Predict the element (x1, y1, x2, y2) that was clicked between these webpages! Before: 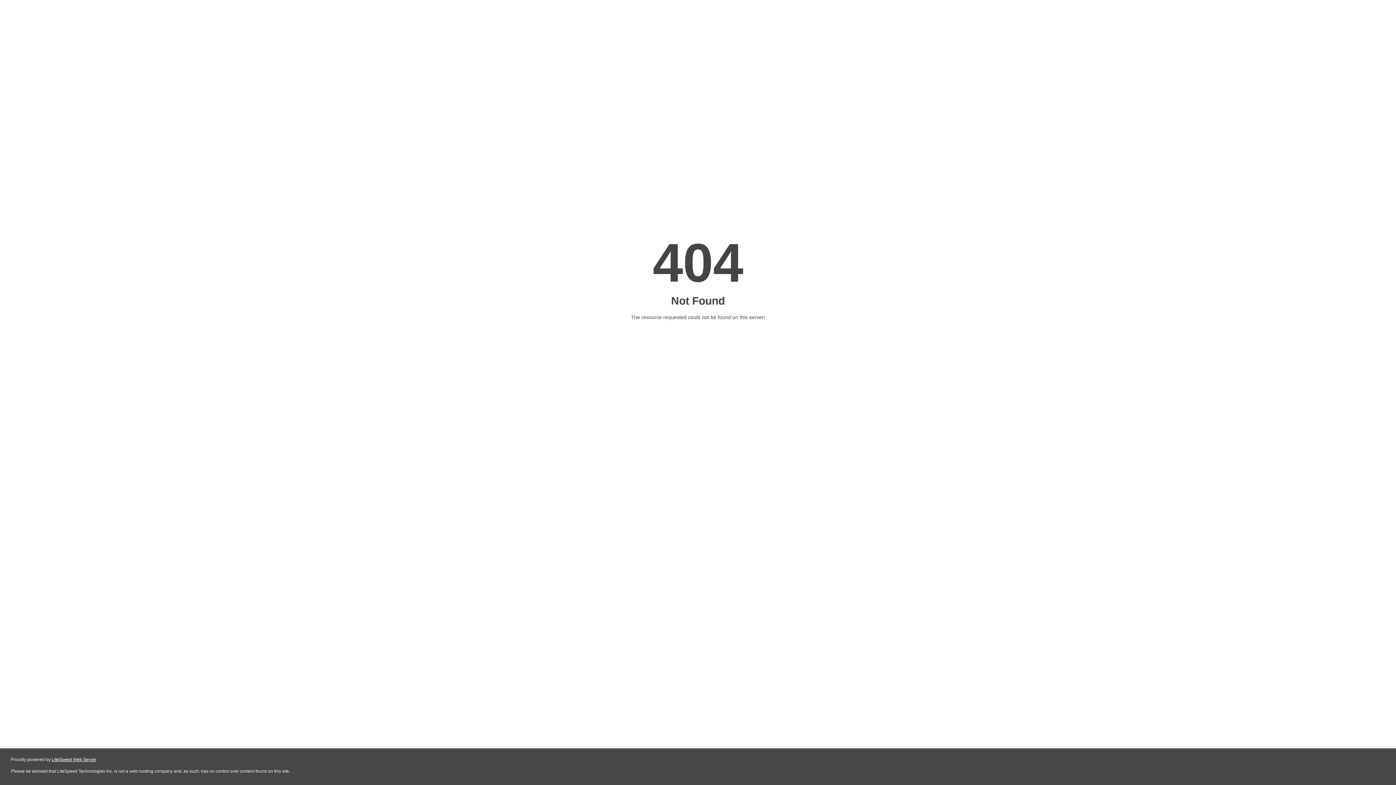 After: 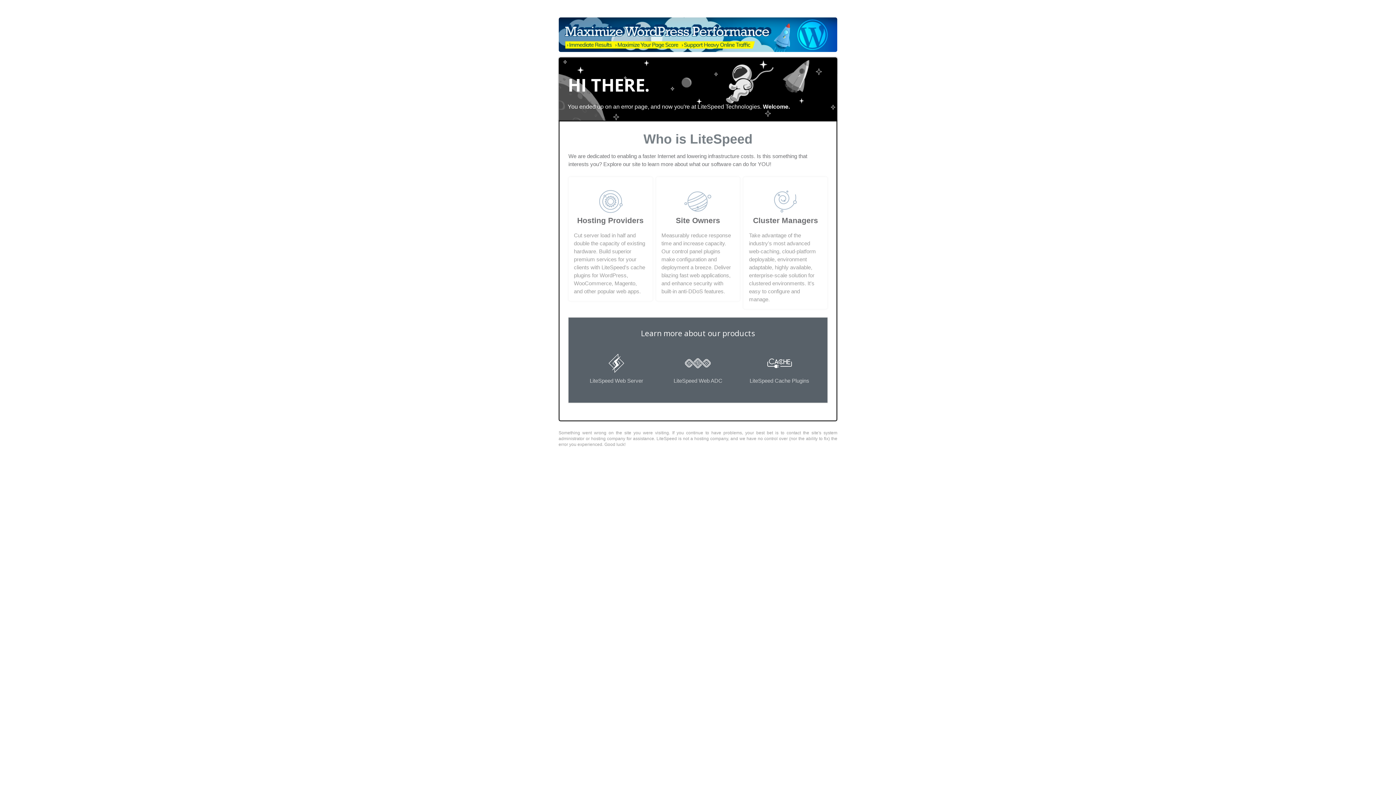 Action: label: LiteSpeed Web Server bbox: (51, 757, 96, 762)